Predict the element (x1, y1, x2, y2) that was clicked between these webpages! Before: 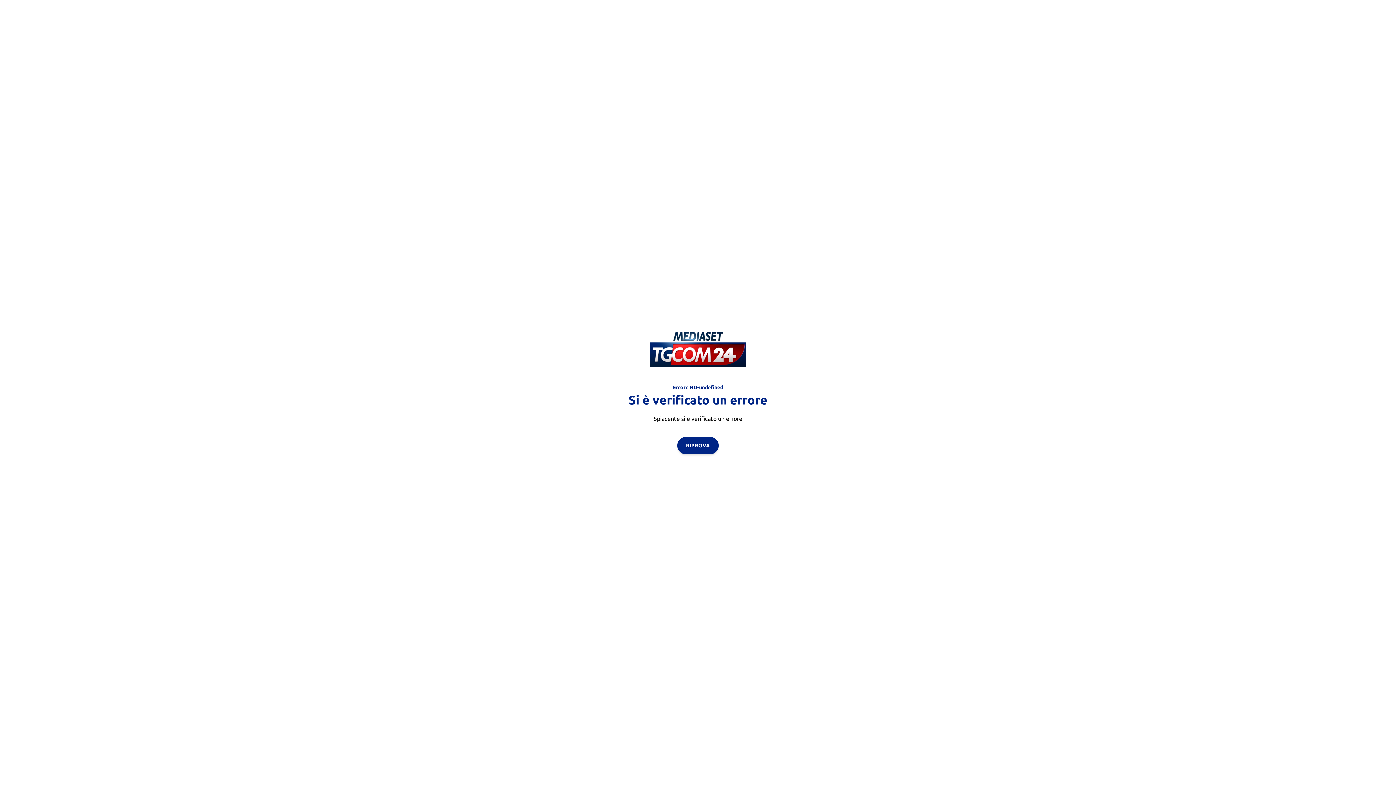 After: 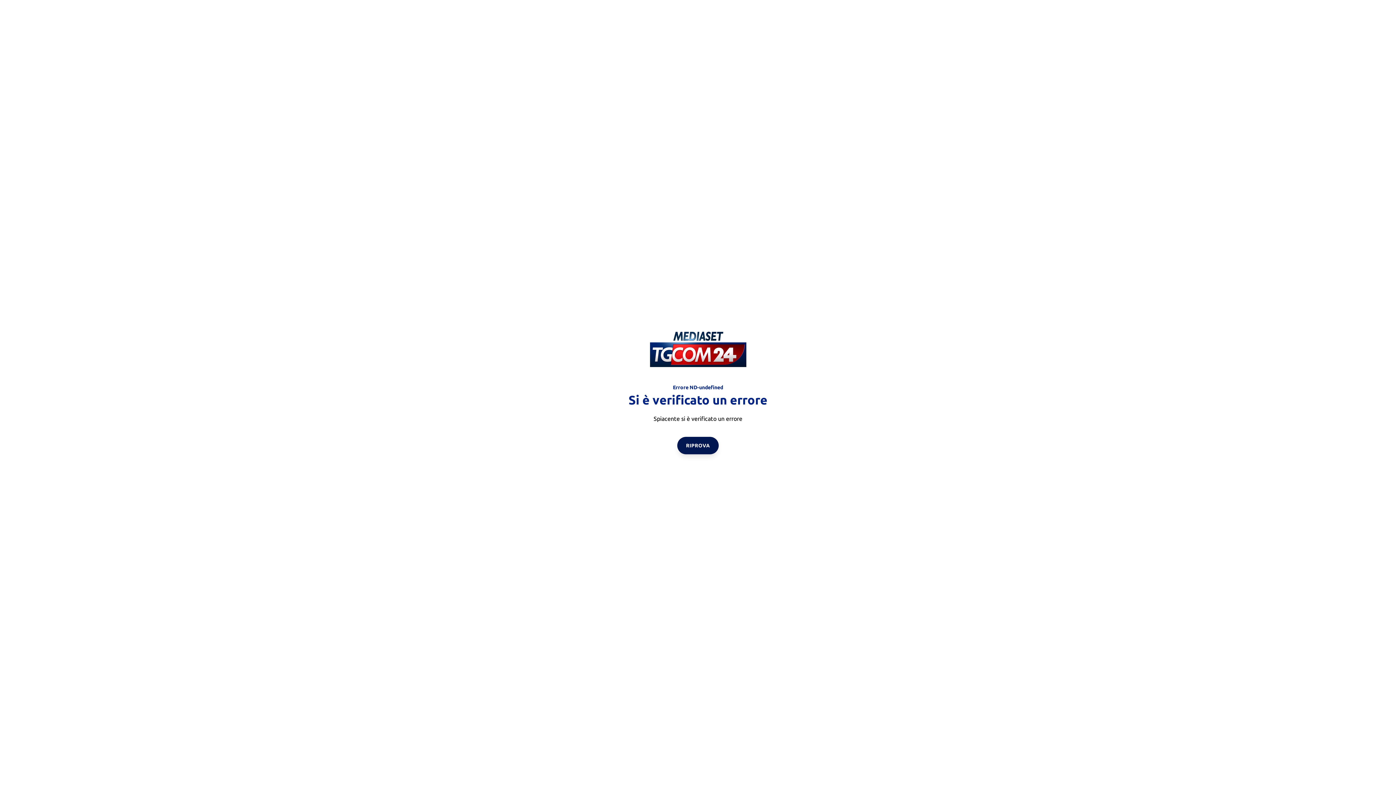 Action: label: RIPROVA bbox: (677, 436, 718, 454)